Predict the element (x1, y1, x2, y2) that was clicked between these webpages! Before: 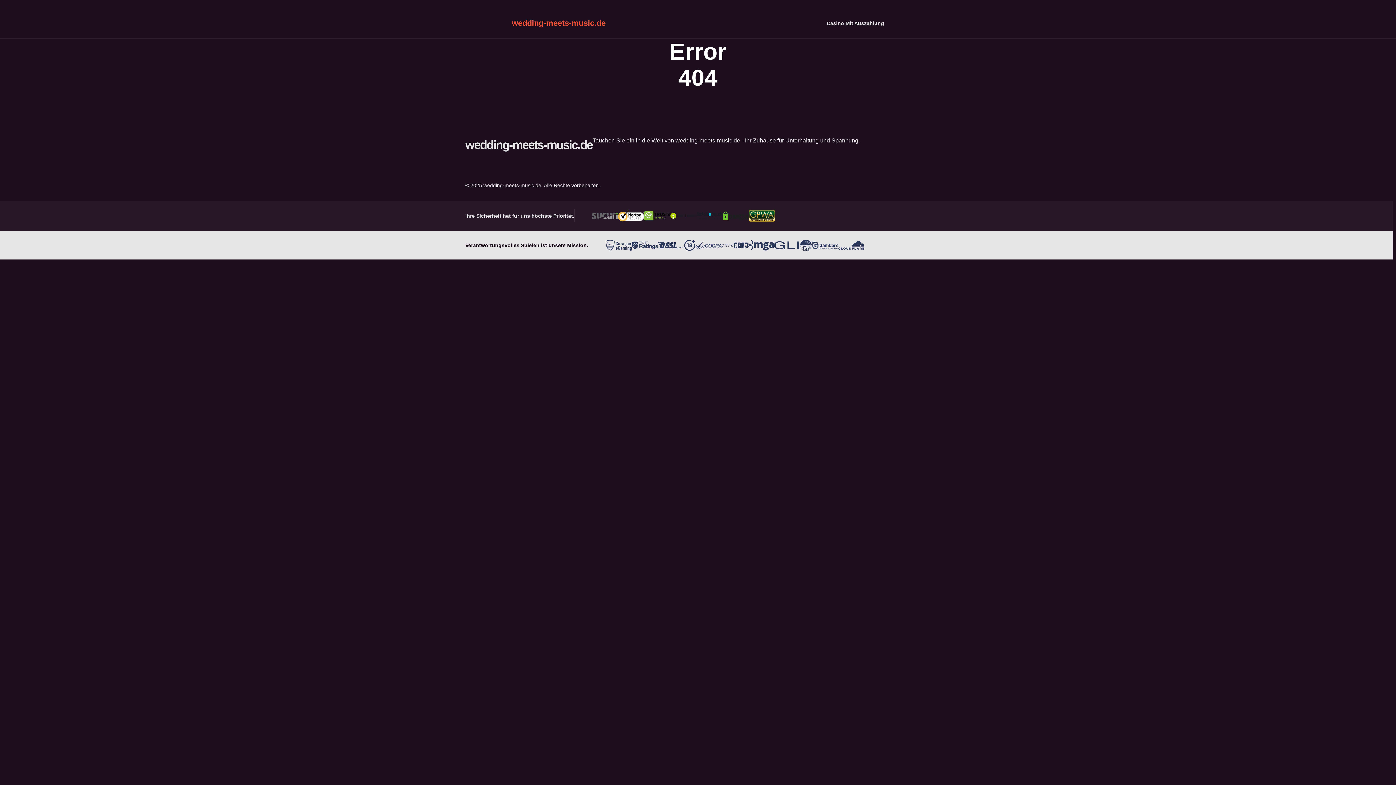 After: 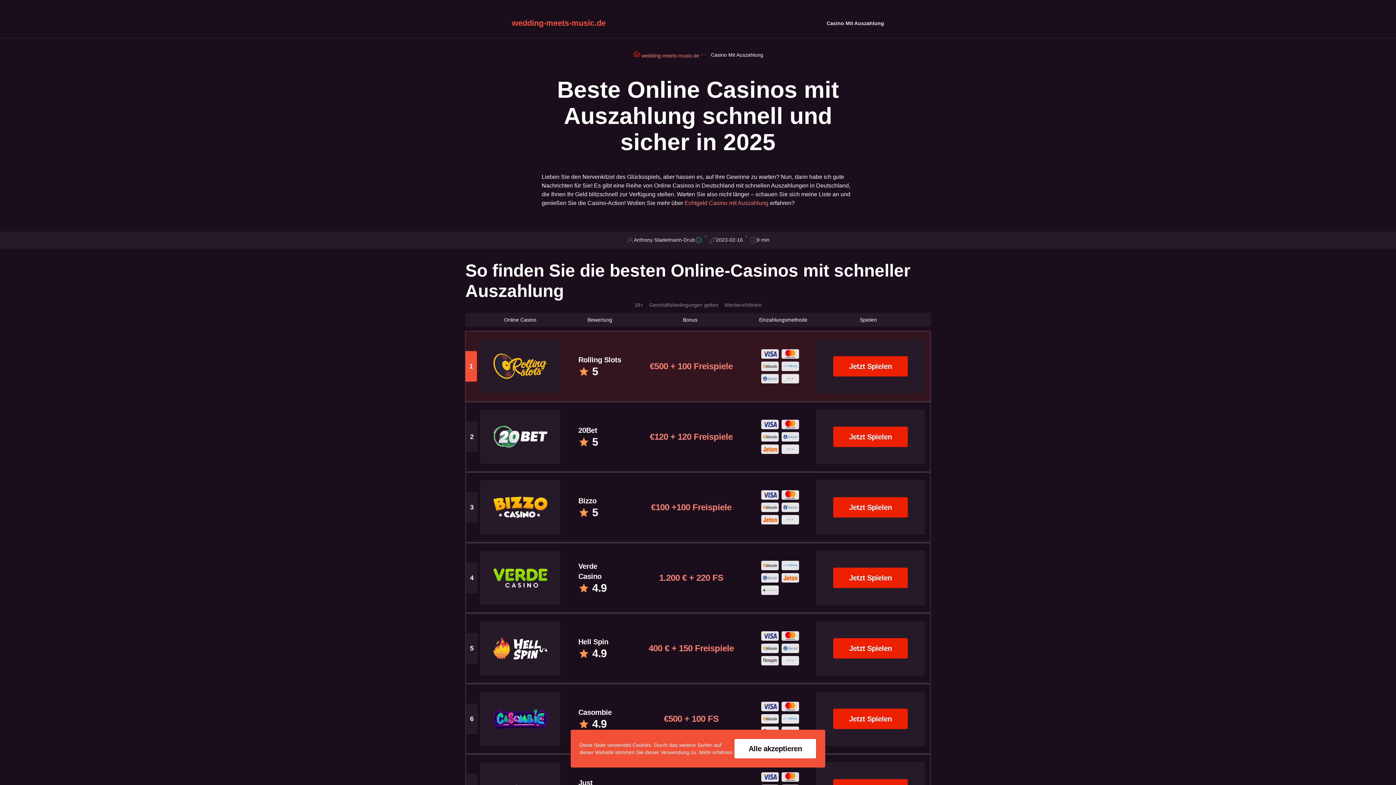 Action: bbox: (826, 19, 884, 27) label: Casino Mit Auszahlung